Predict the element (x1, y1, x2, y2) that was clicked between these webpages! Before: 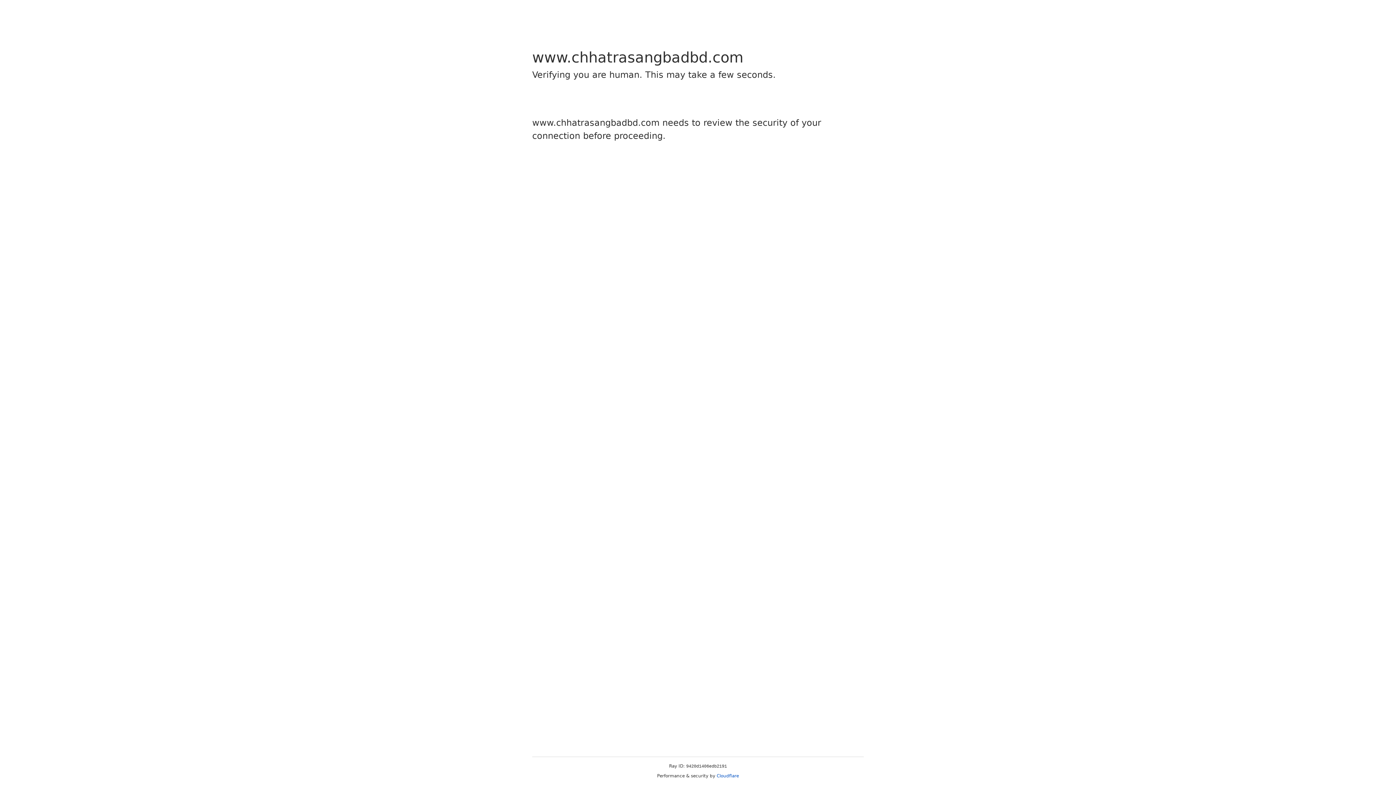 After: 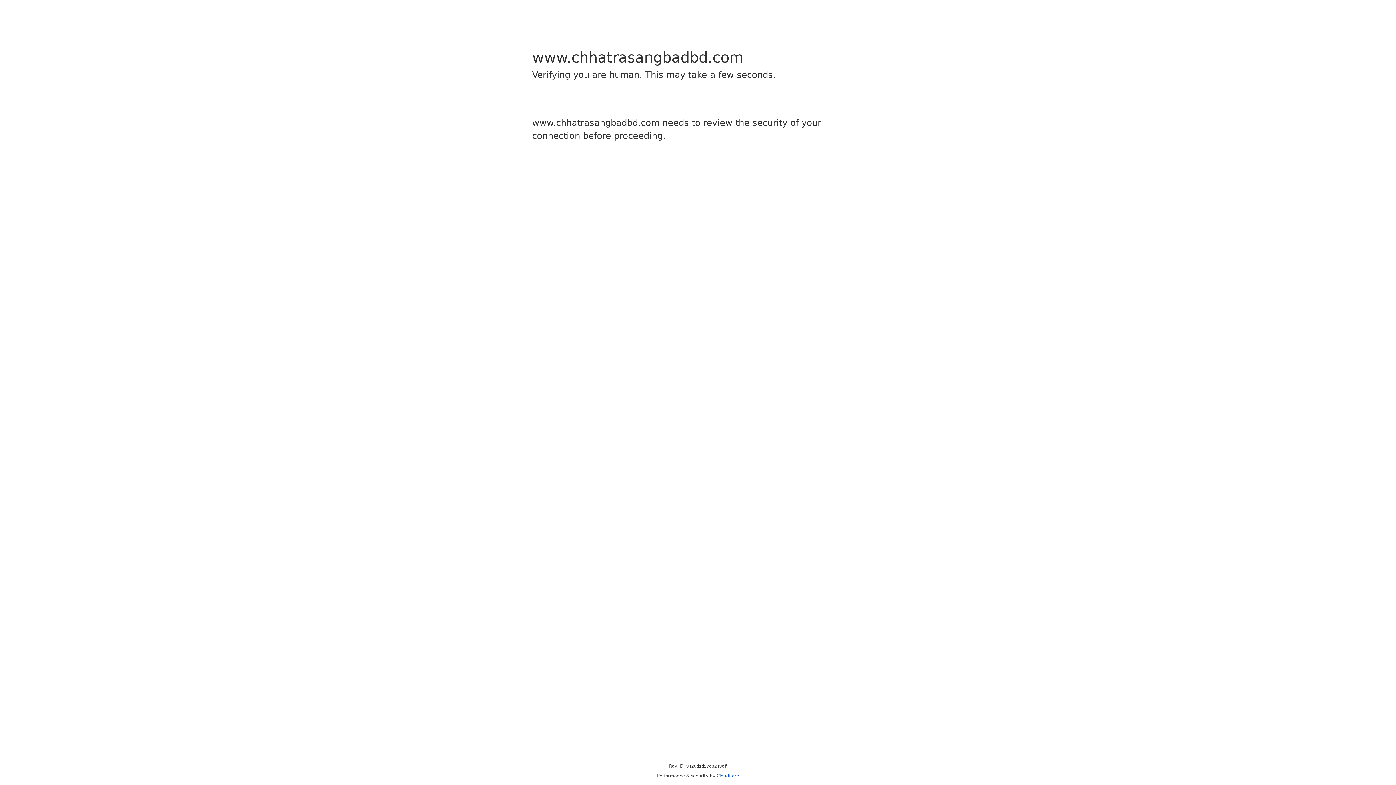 Action: label: Cloudflare bbox: (716, 773, 739, 778)